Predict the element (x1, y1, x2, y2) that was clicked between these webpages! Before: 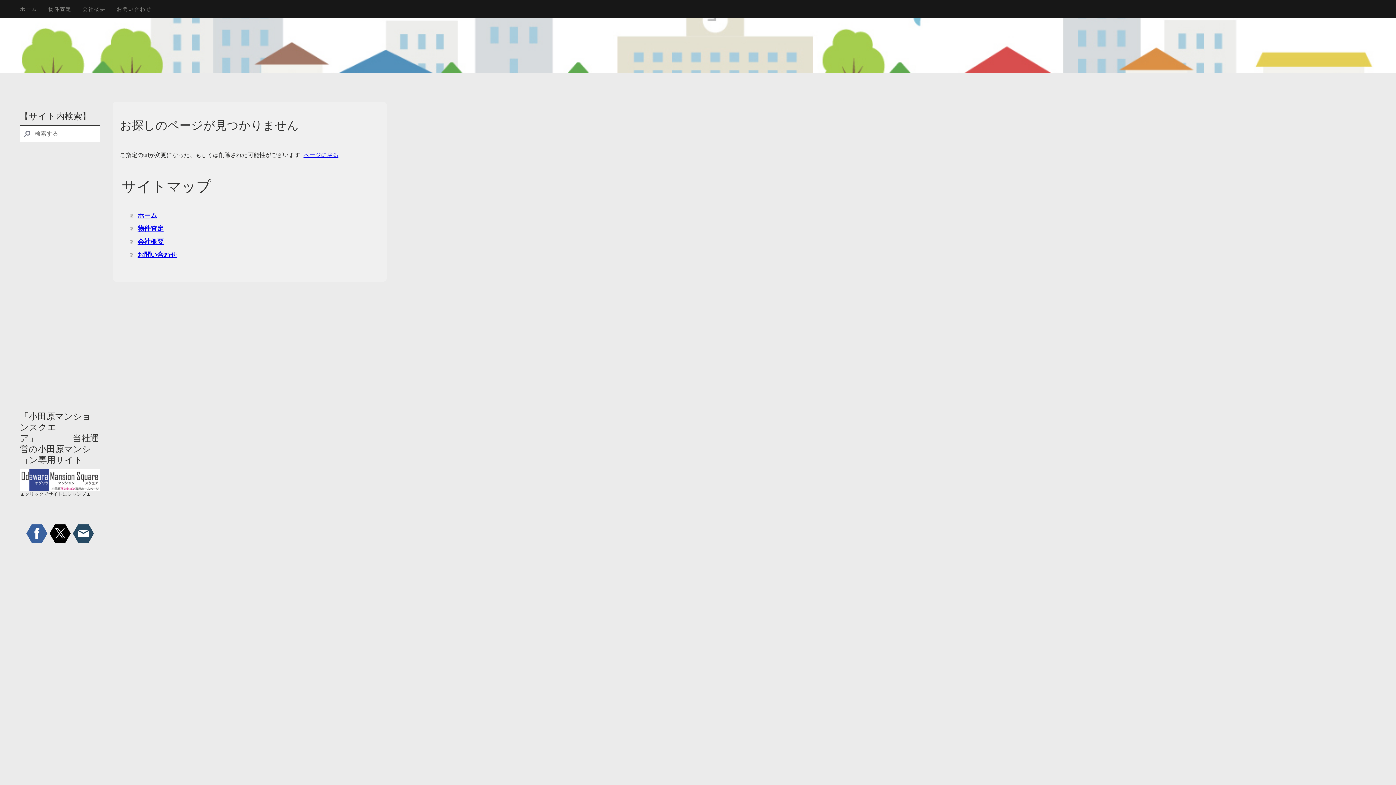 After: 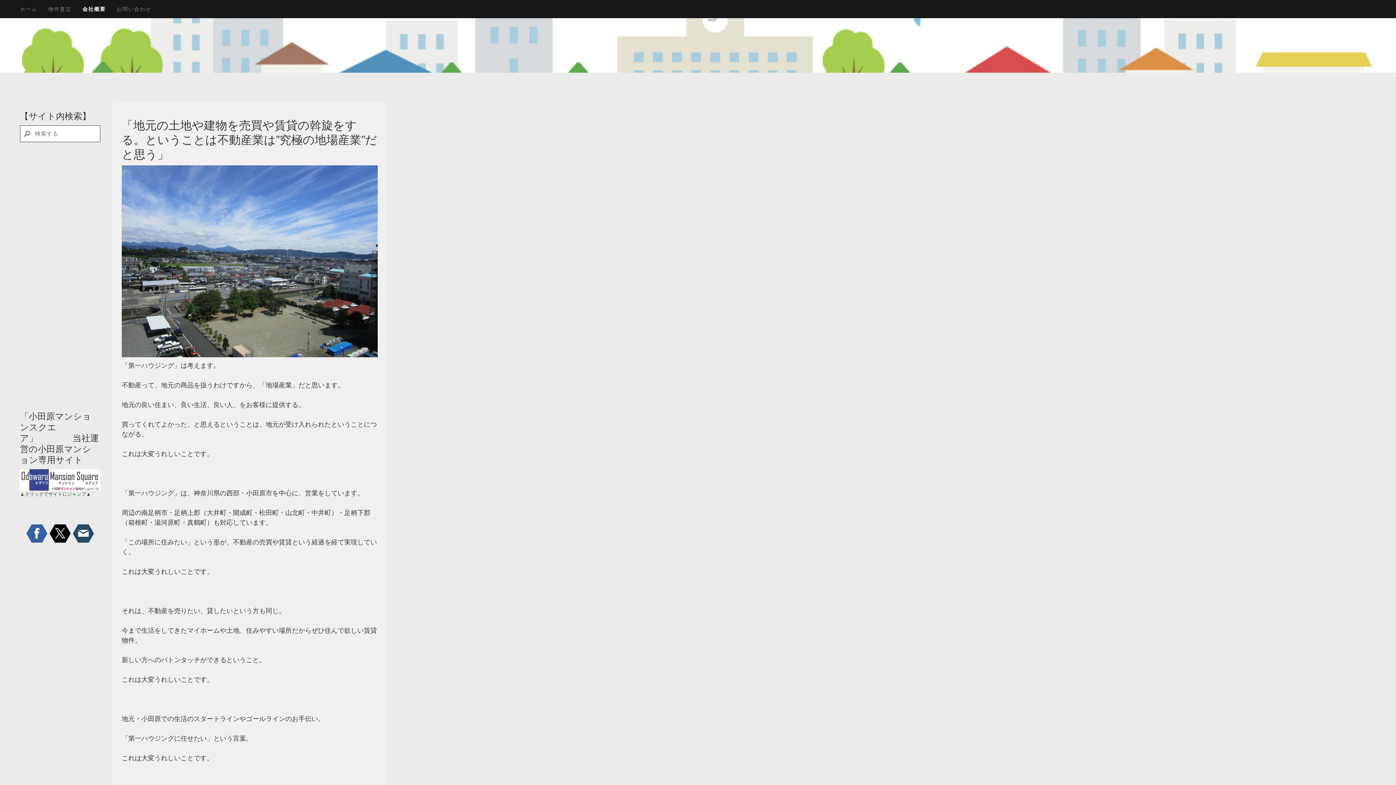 Action: bbox: (77, 0, 111, 17) label: 会社概要